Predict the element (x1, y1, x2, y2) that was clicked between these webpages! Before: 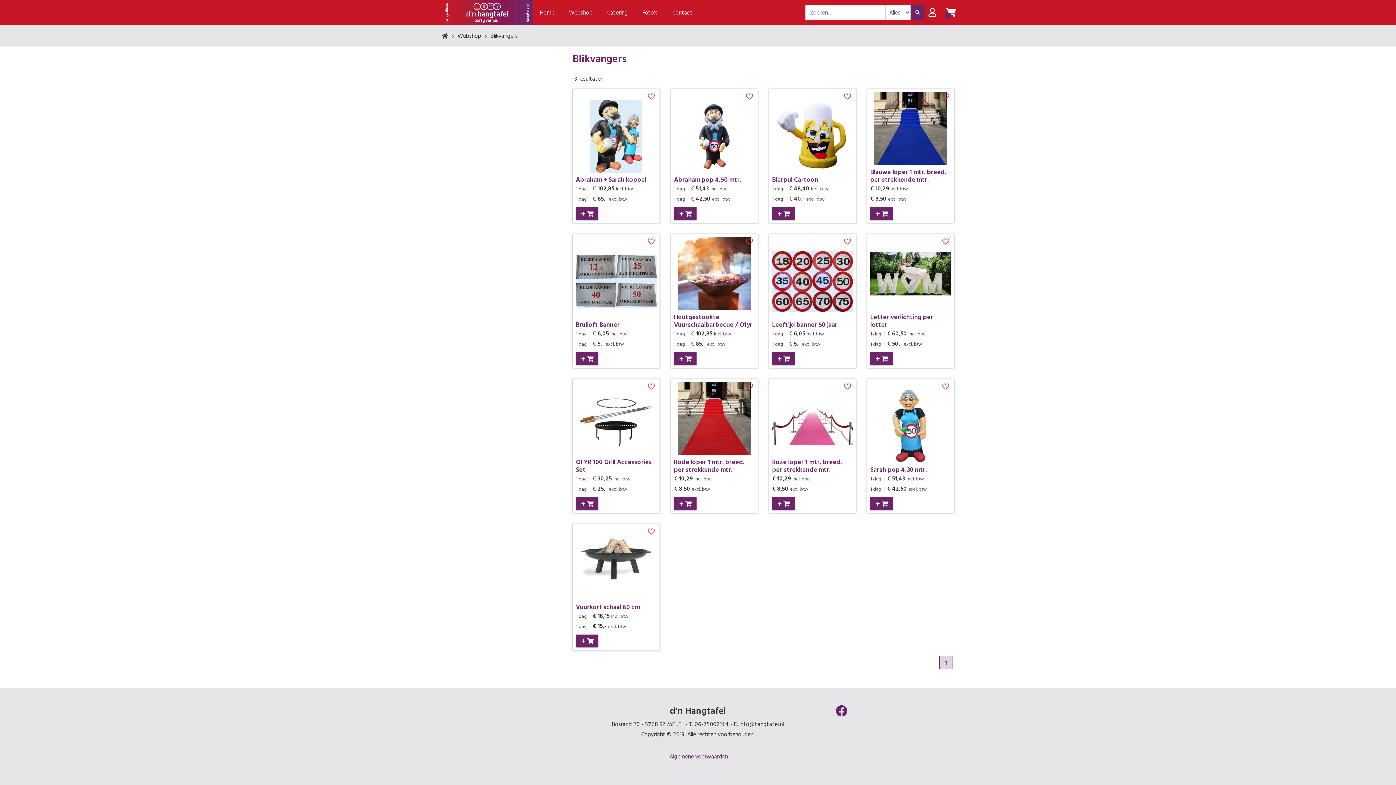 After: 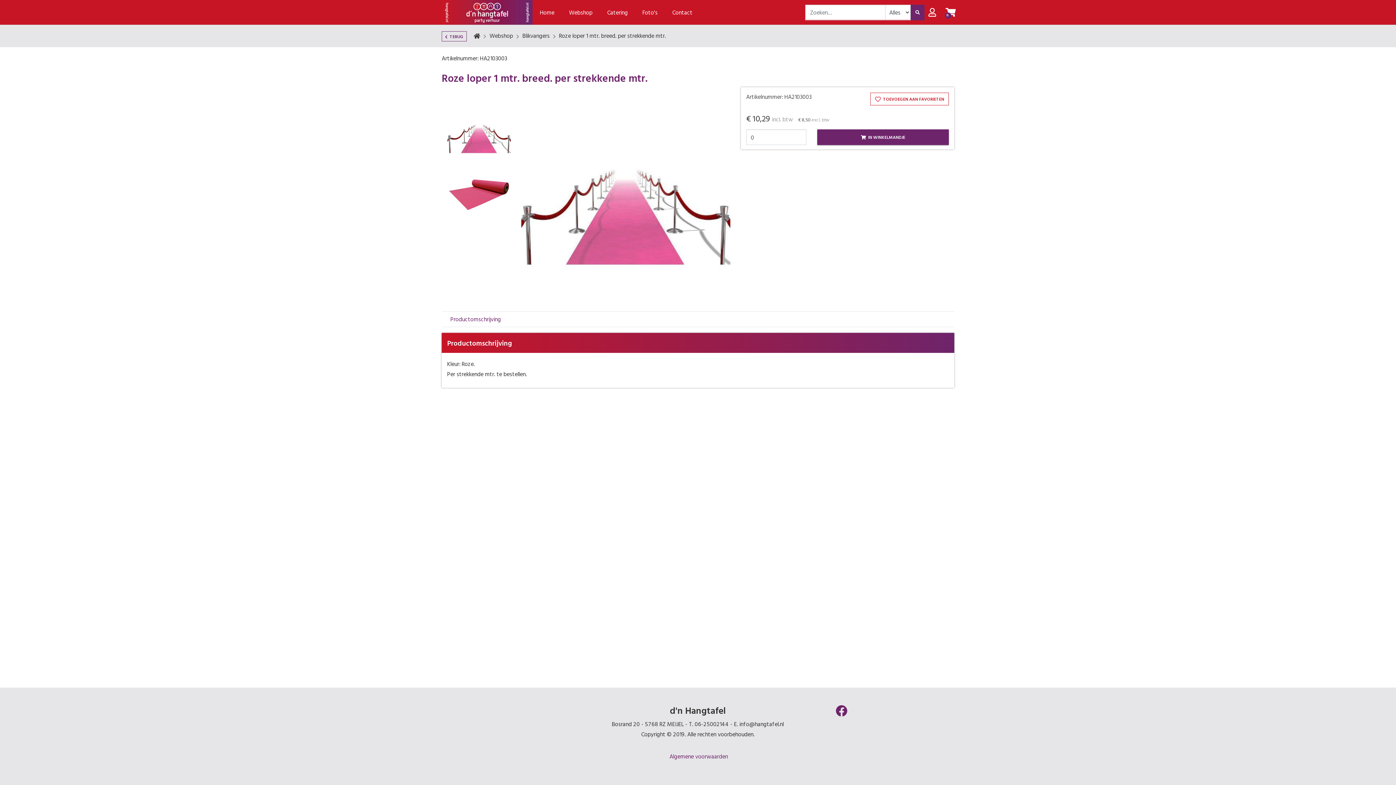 Action: bbox: (772, 414, 853, 422)